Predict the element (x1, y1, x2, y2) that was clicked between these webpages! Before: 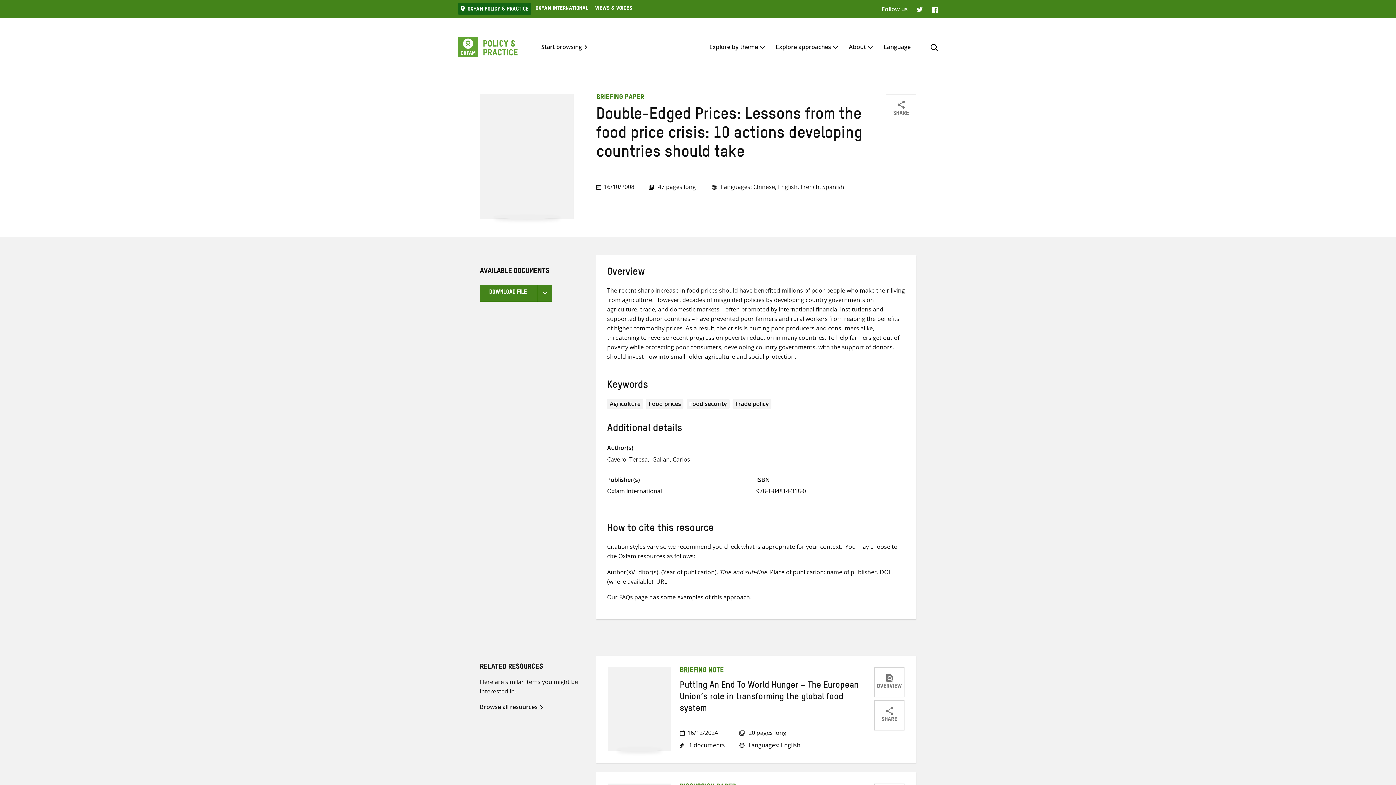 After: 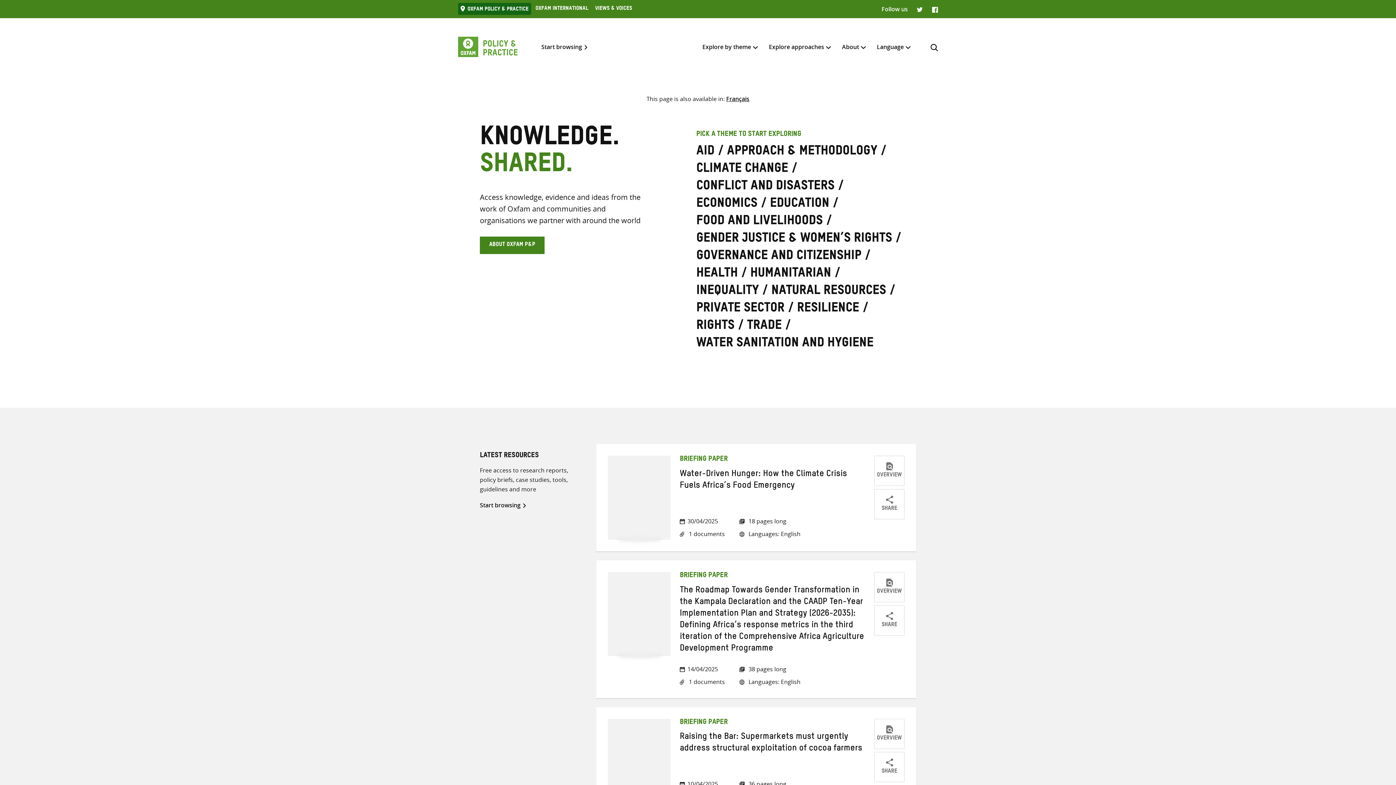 Action: bbox: (458, 36, 519, 57)